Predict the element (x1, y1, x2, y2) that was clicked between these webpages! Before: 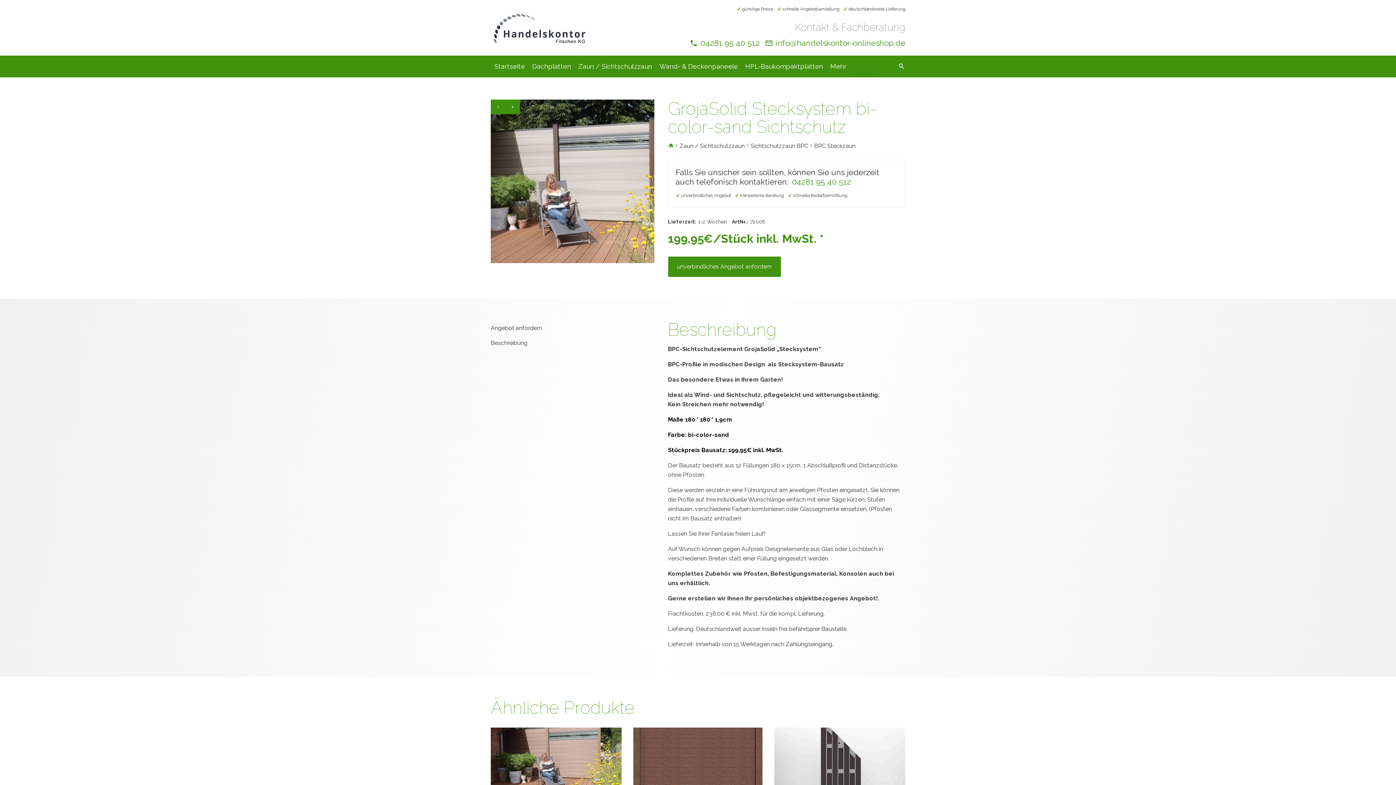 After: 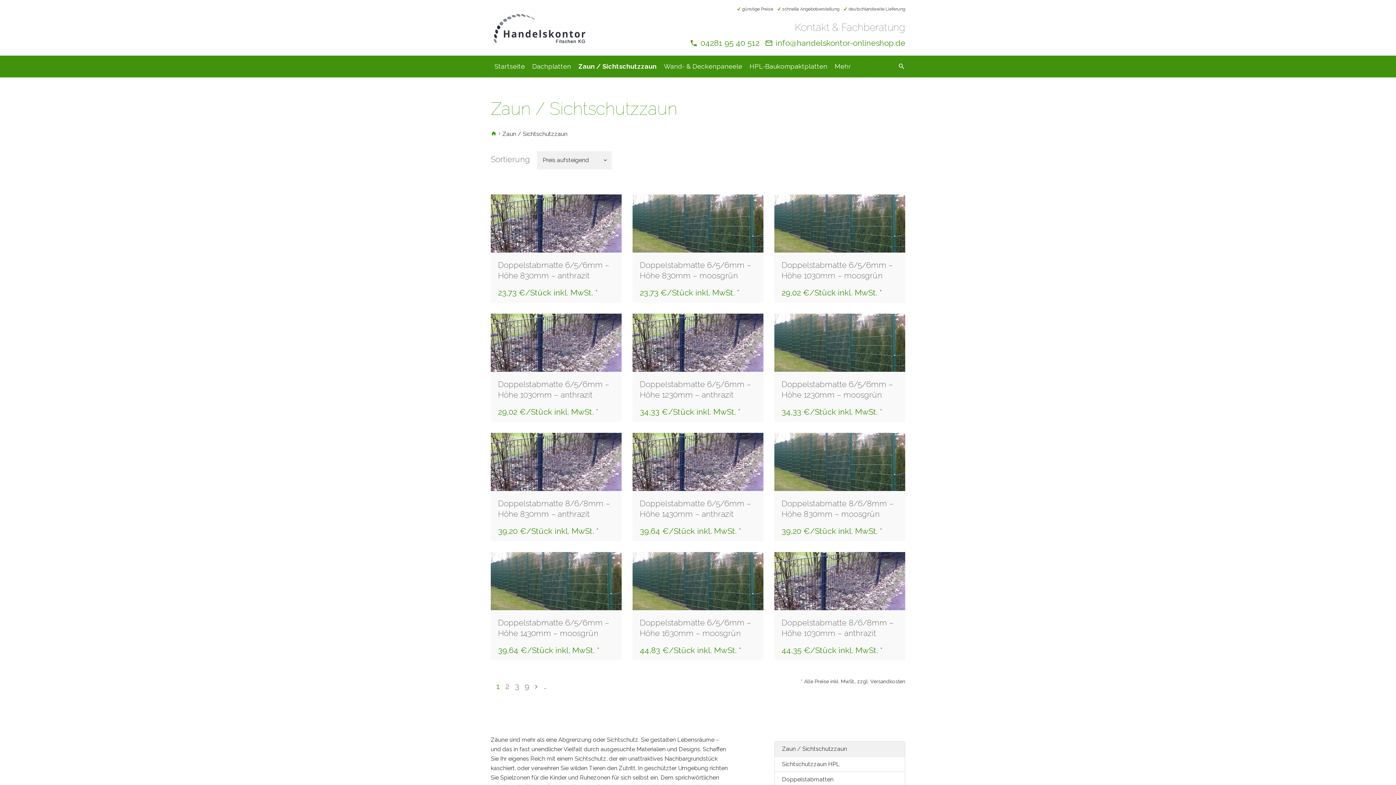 Action: bbox: (574, 55, 656, 77) label: Zaun / Sichtschutzzaun